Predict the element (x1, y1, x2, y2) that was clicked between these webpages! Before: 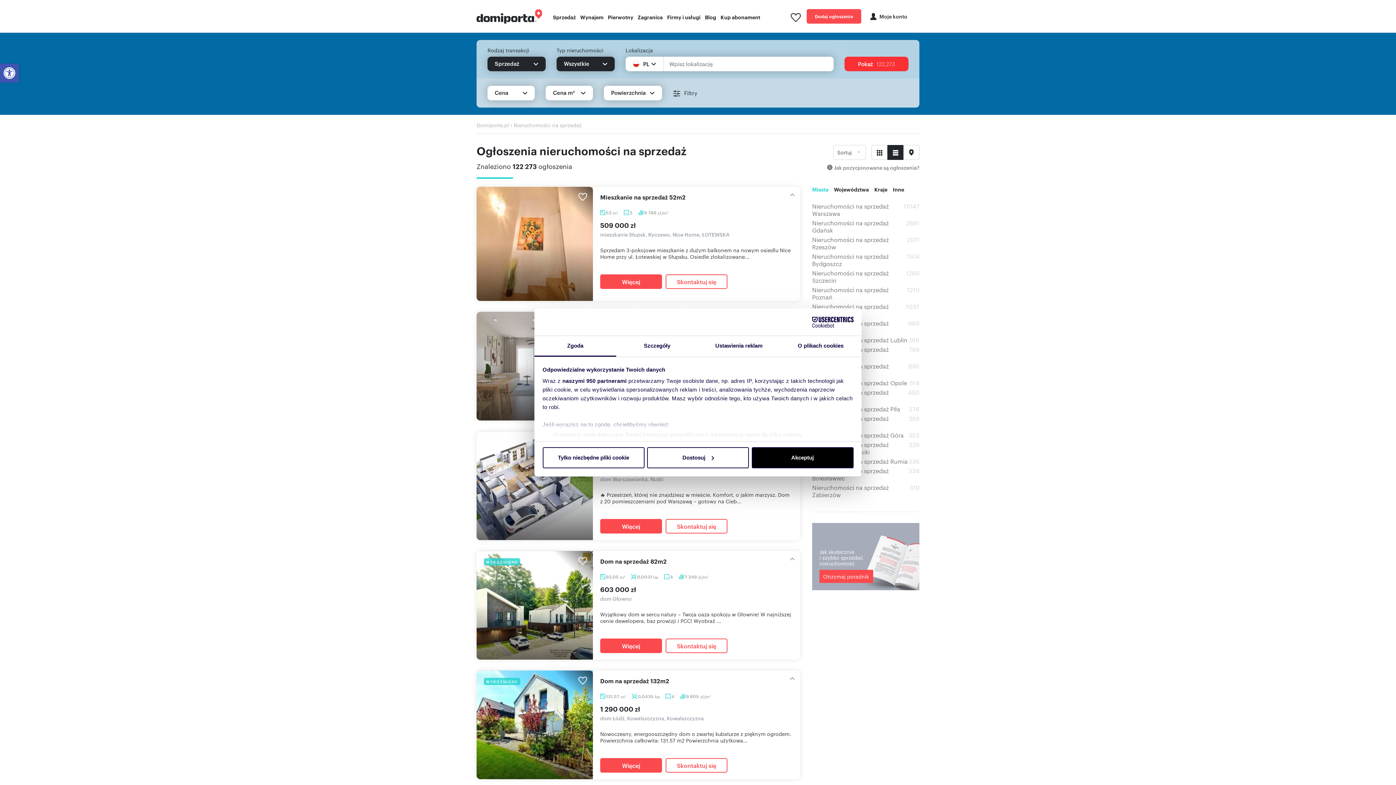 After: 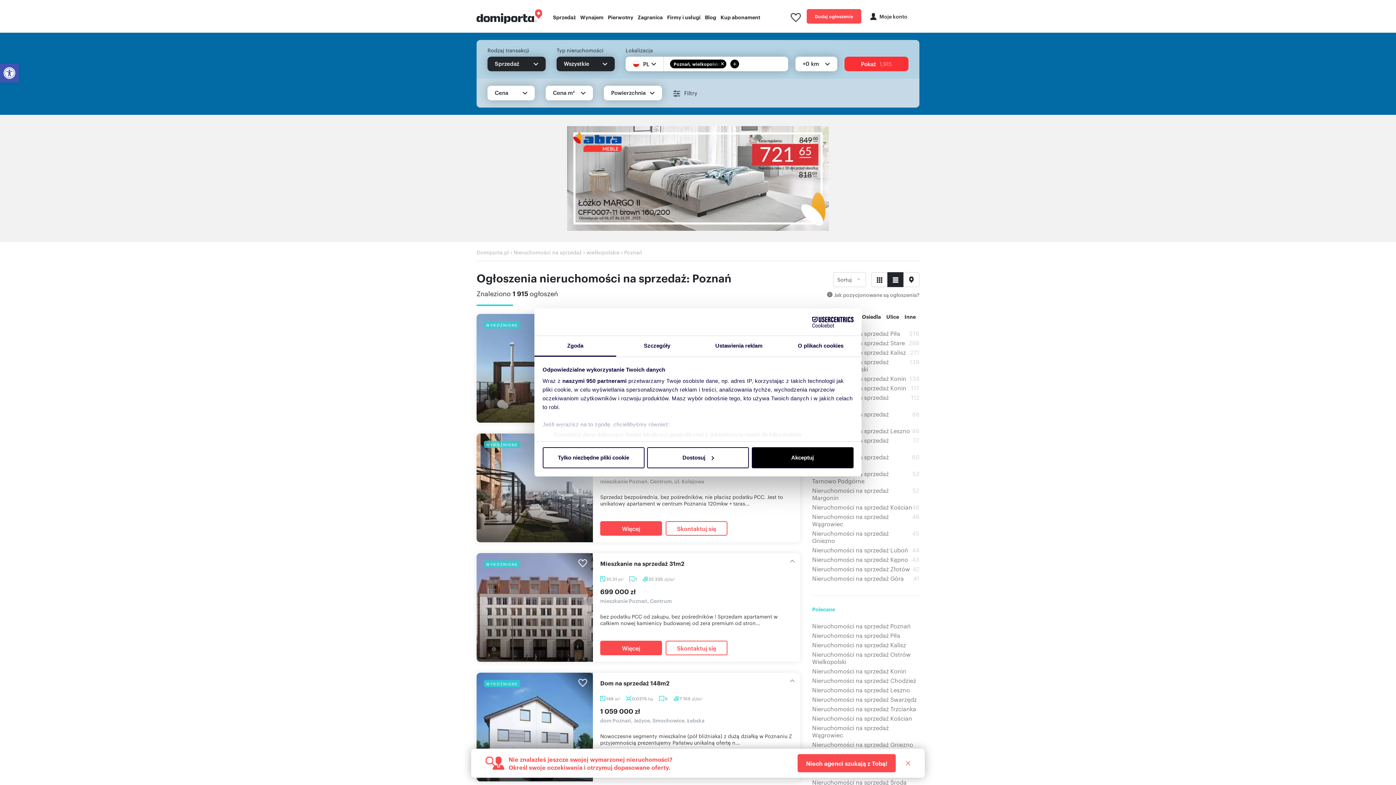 Action: label: Nieruchomości na sprzedaż Poznań bbox: (812, 286, 907, 301)